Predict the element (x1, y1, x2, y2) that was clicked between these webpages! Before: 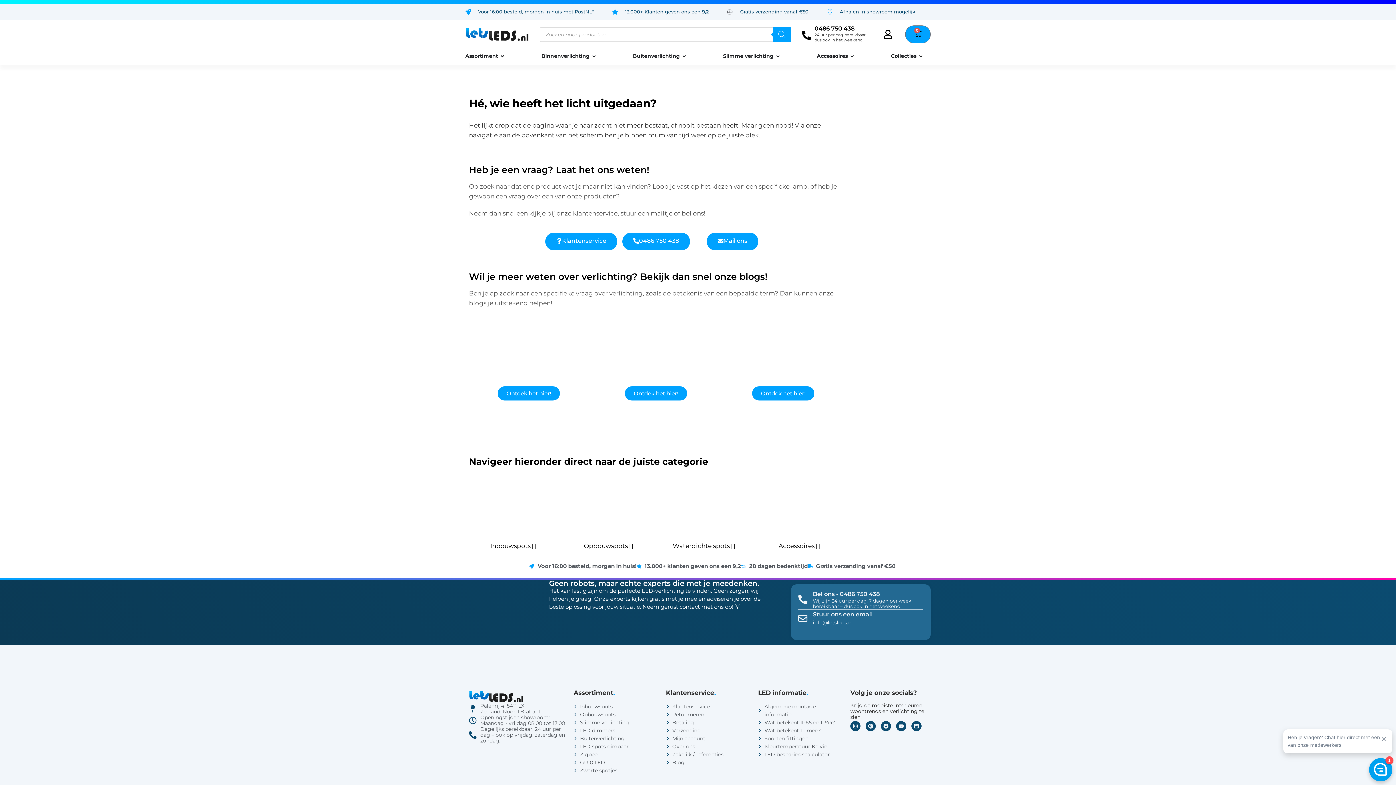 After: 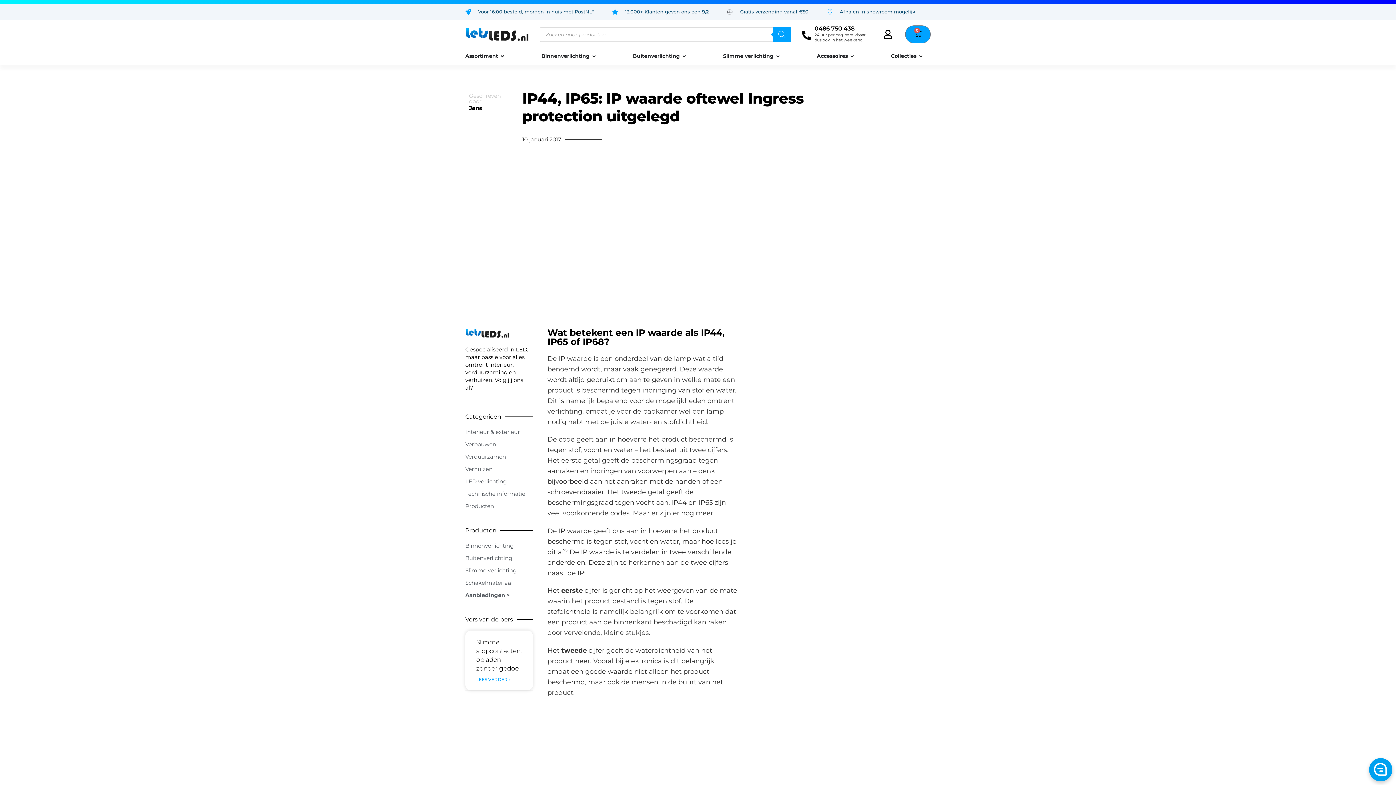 Action: label: Wat betekent IP65 en IP44? bbox: (758, 718, 843, 726)